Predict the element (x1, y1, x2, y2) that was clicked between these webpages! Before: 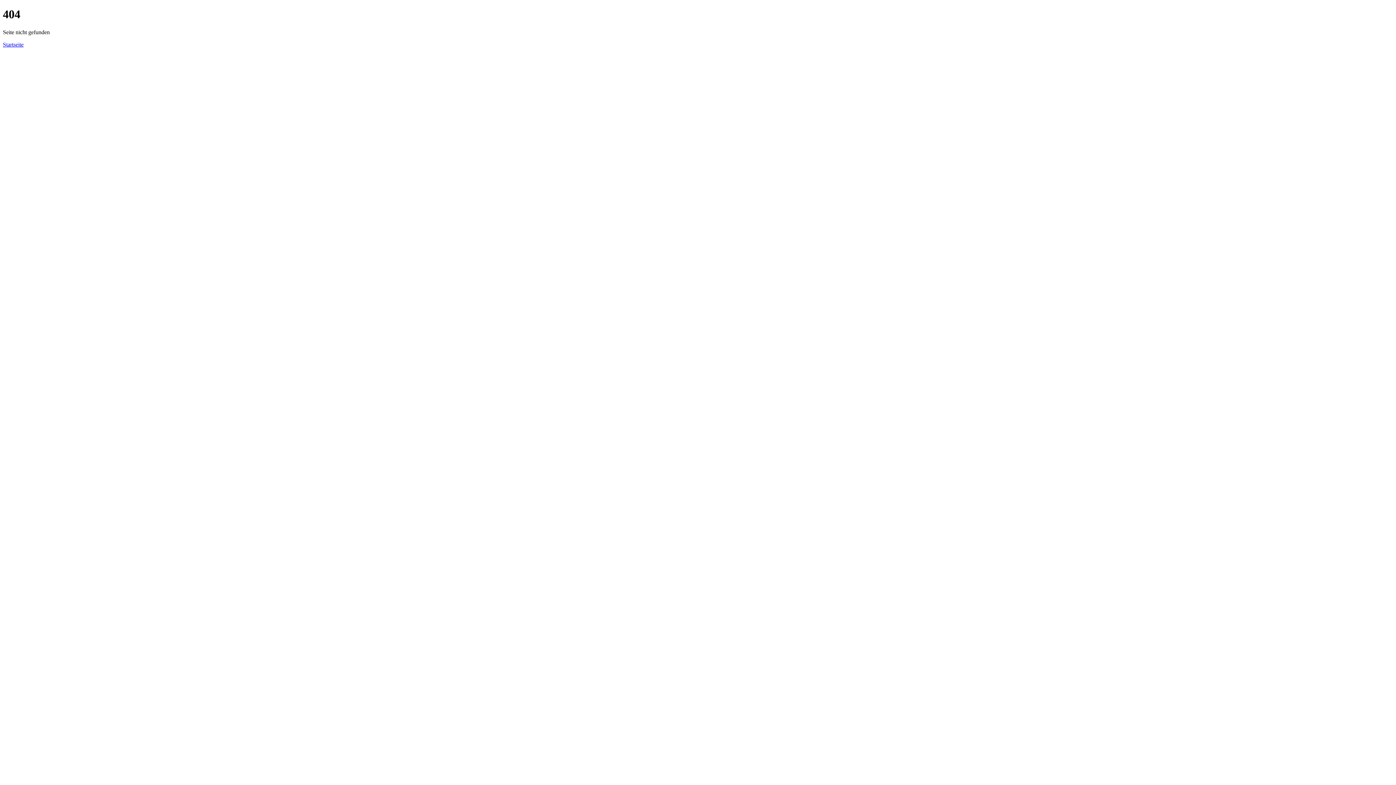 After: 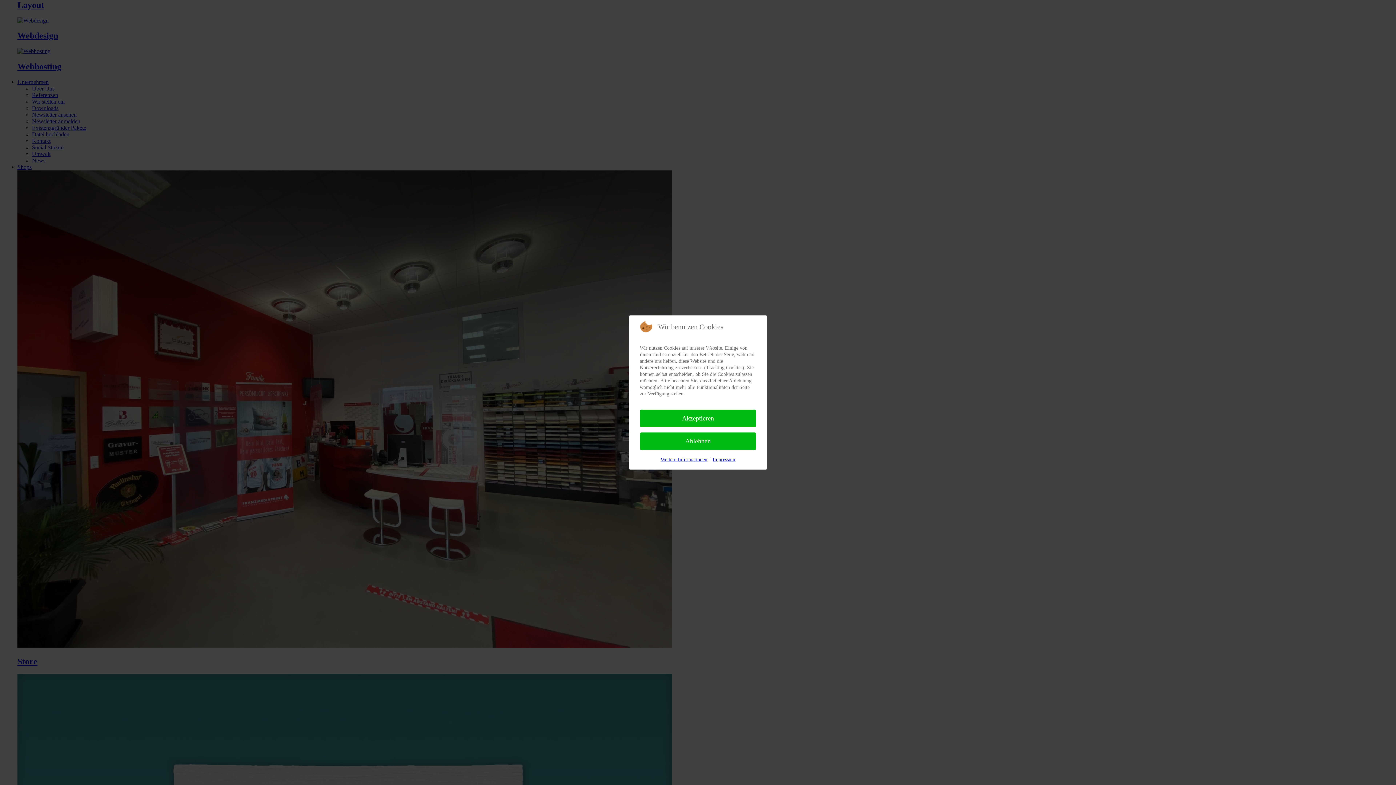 Action: bbox: (2, 41, 23, 47) label: Startseite